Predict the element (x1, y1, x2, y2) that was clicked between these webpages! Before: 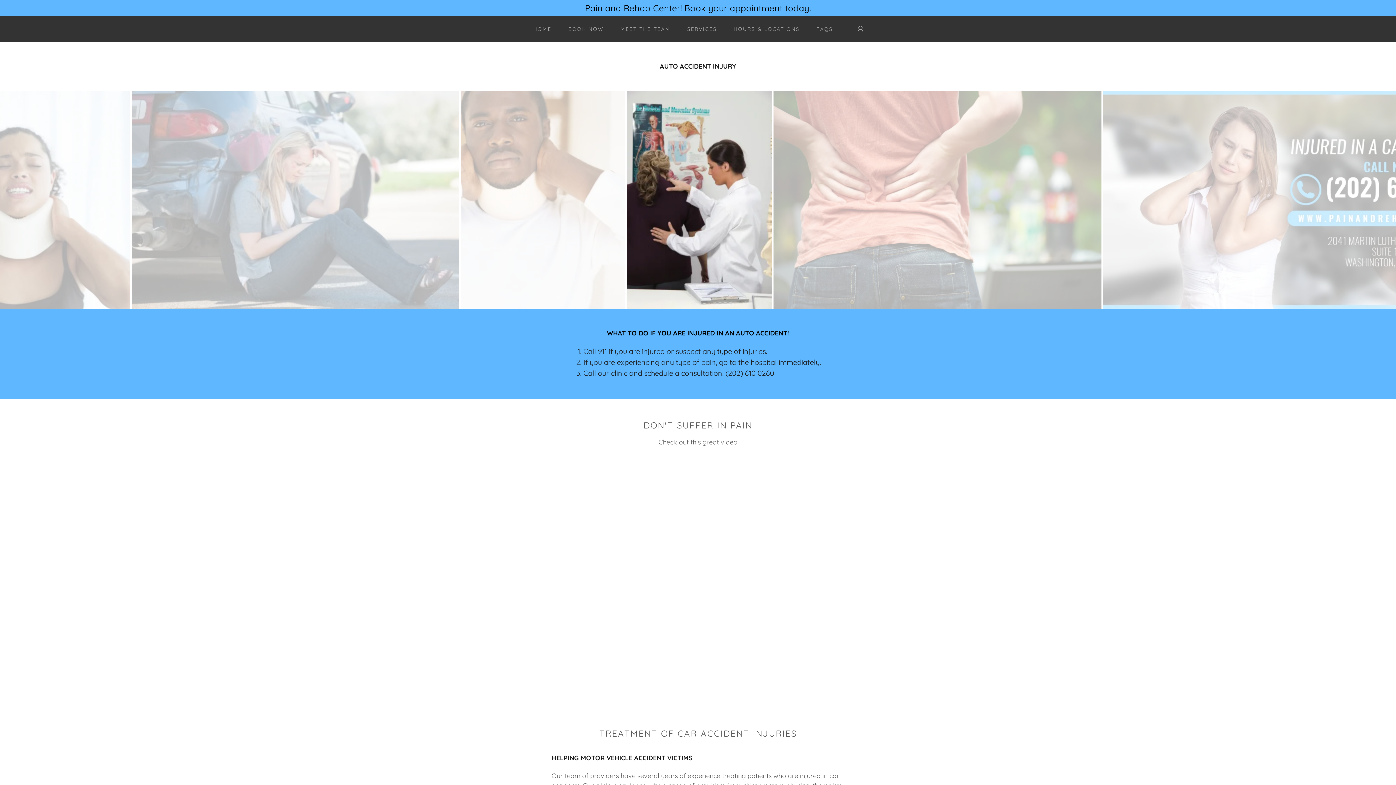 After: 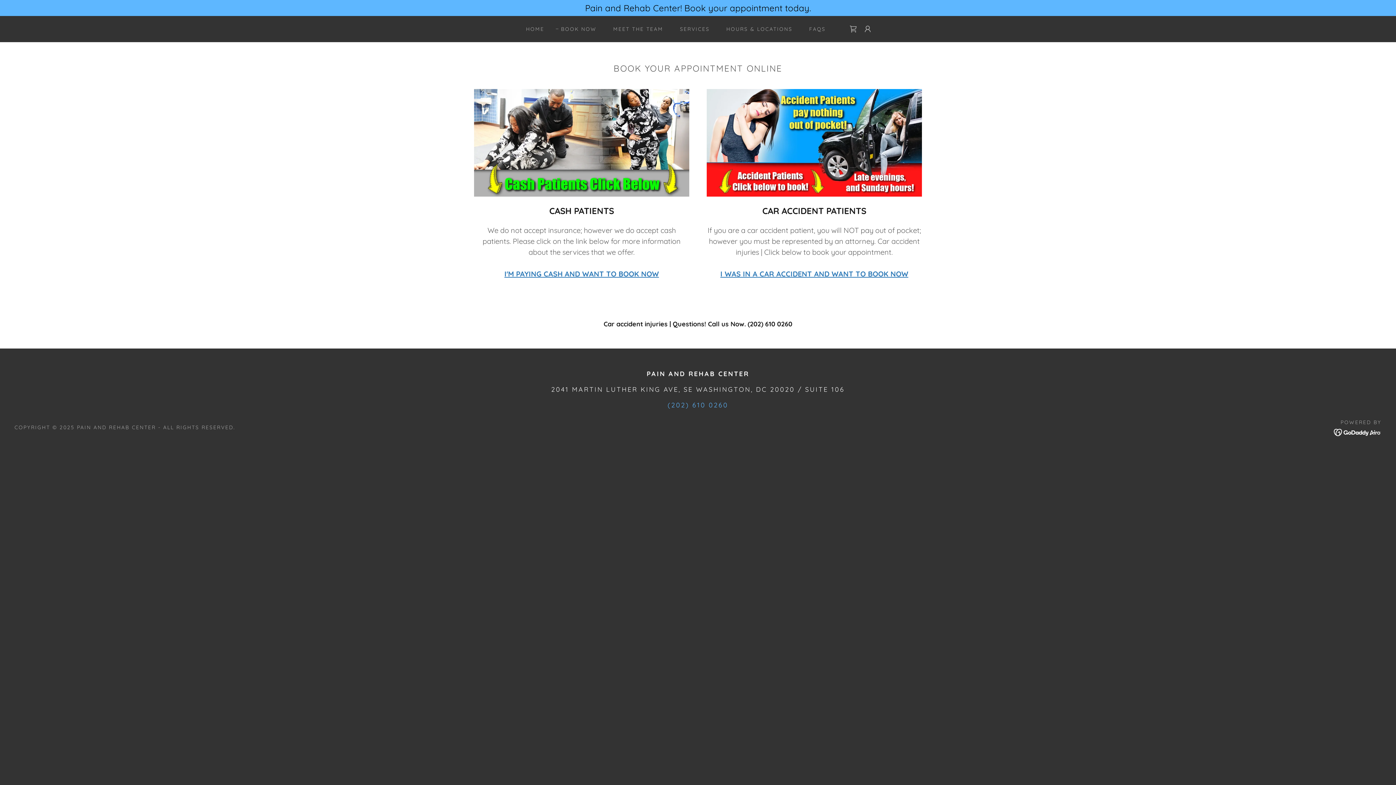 Action: bbox: (561, 22, 606, 35) label: BOOK NOW